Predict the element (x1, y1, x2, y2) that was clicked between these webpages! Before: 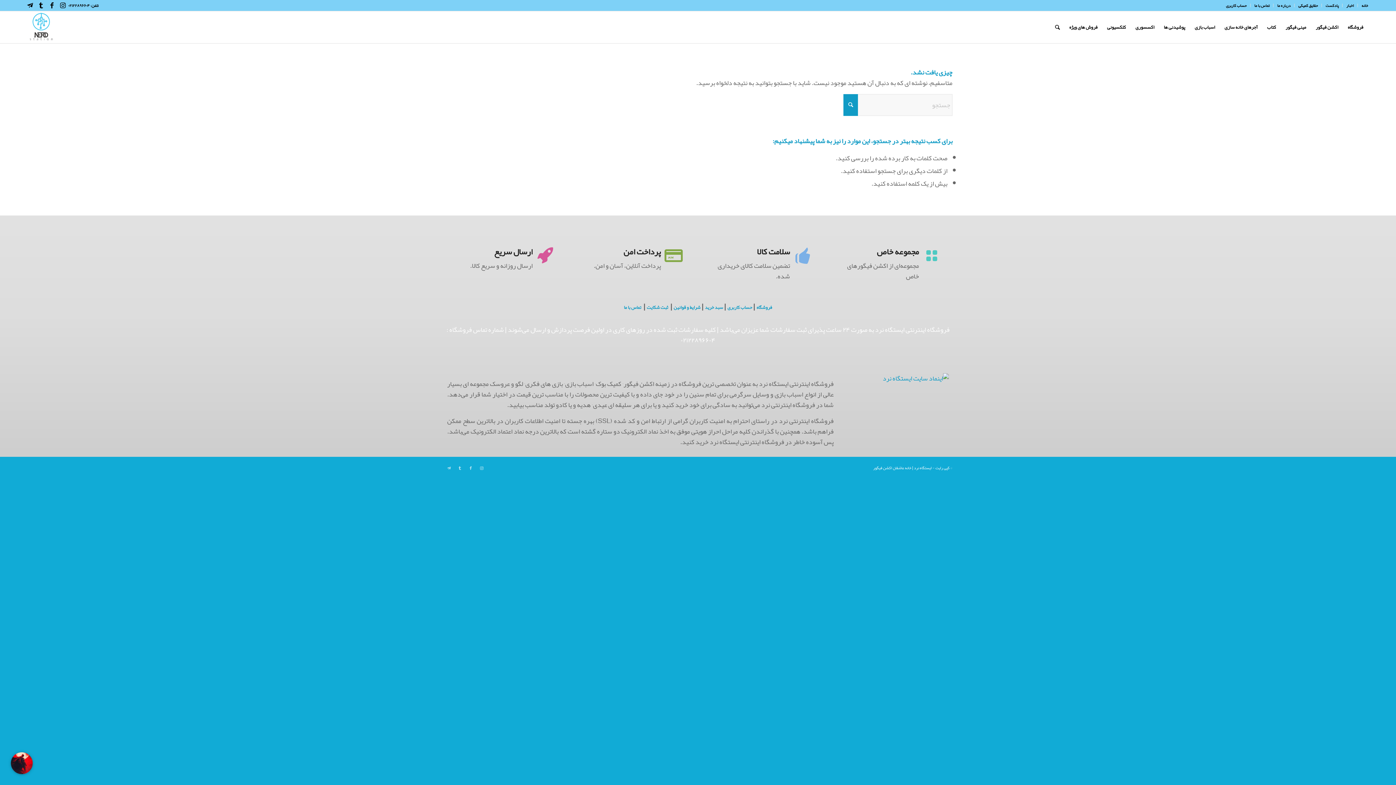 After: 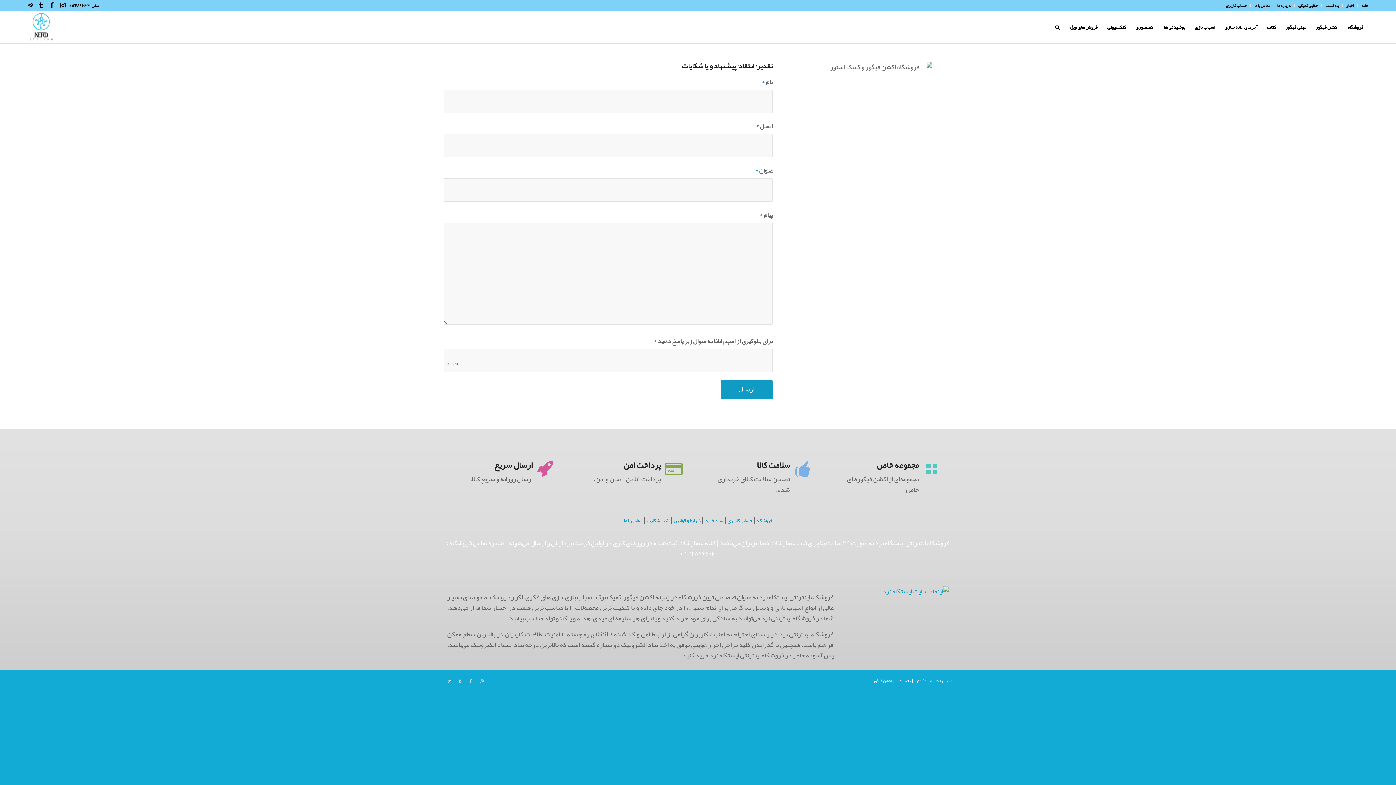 Action: label: ثبت شکایت bbox: (646, 302, 668, 312)